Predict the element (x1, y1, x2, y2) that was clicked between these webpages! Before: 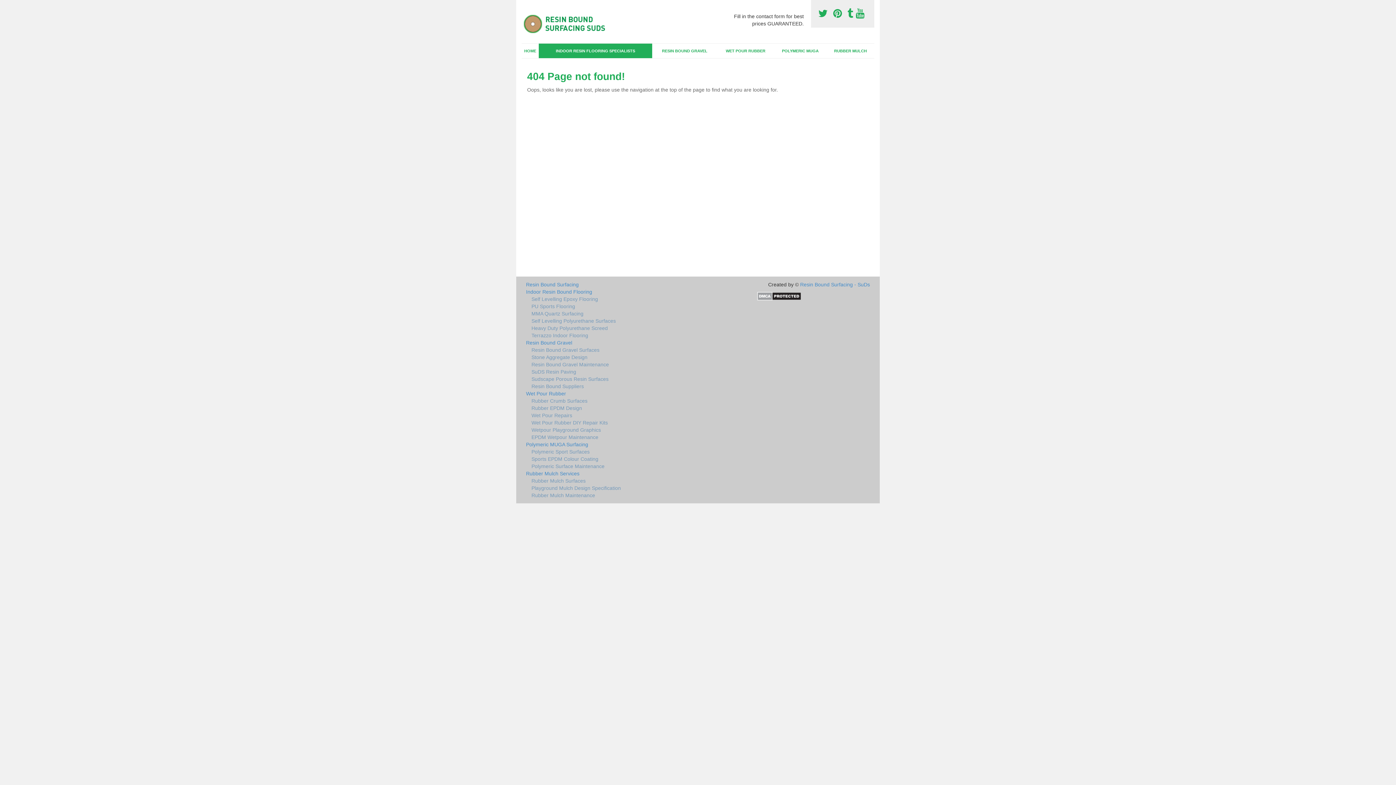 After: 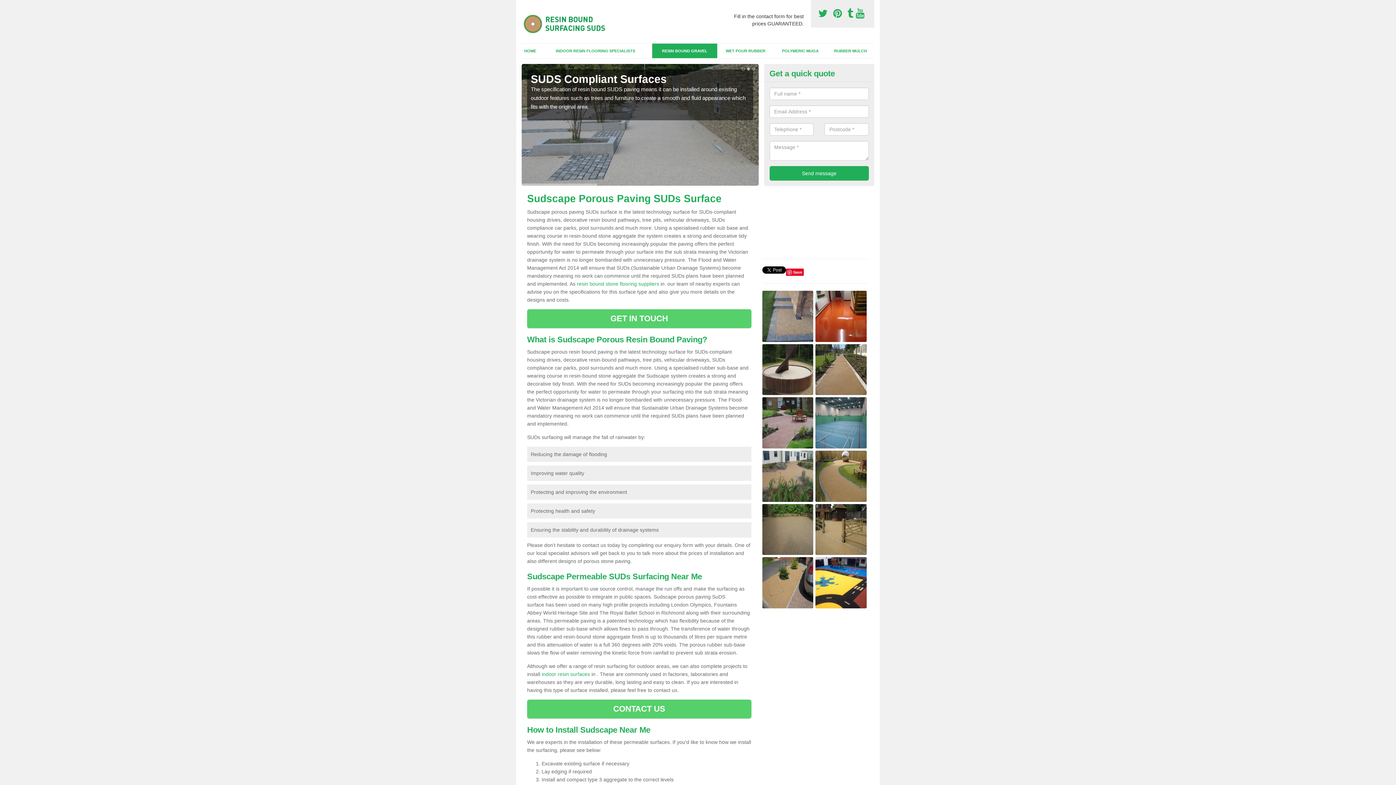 Action: bbox: (526, 375, 751, 382) label: Sudscape Porous Resin Surfaces